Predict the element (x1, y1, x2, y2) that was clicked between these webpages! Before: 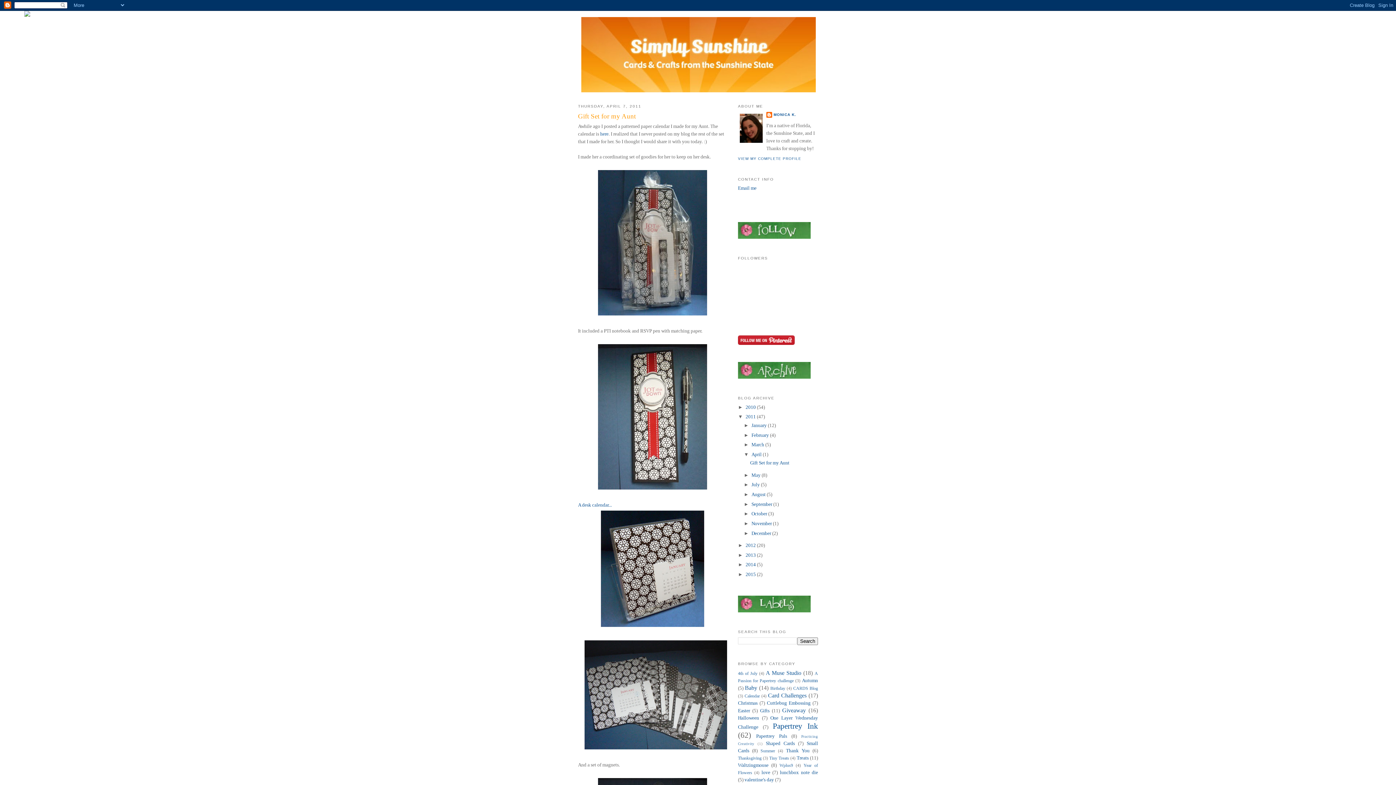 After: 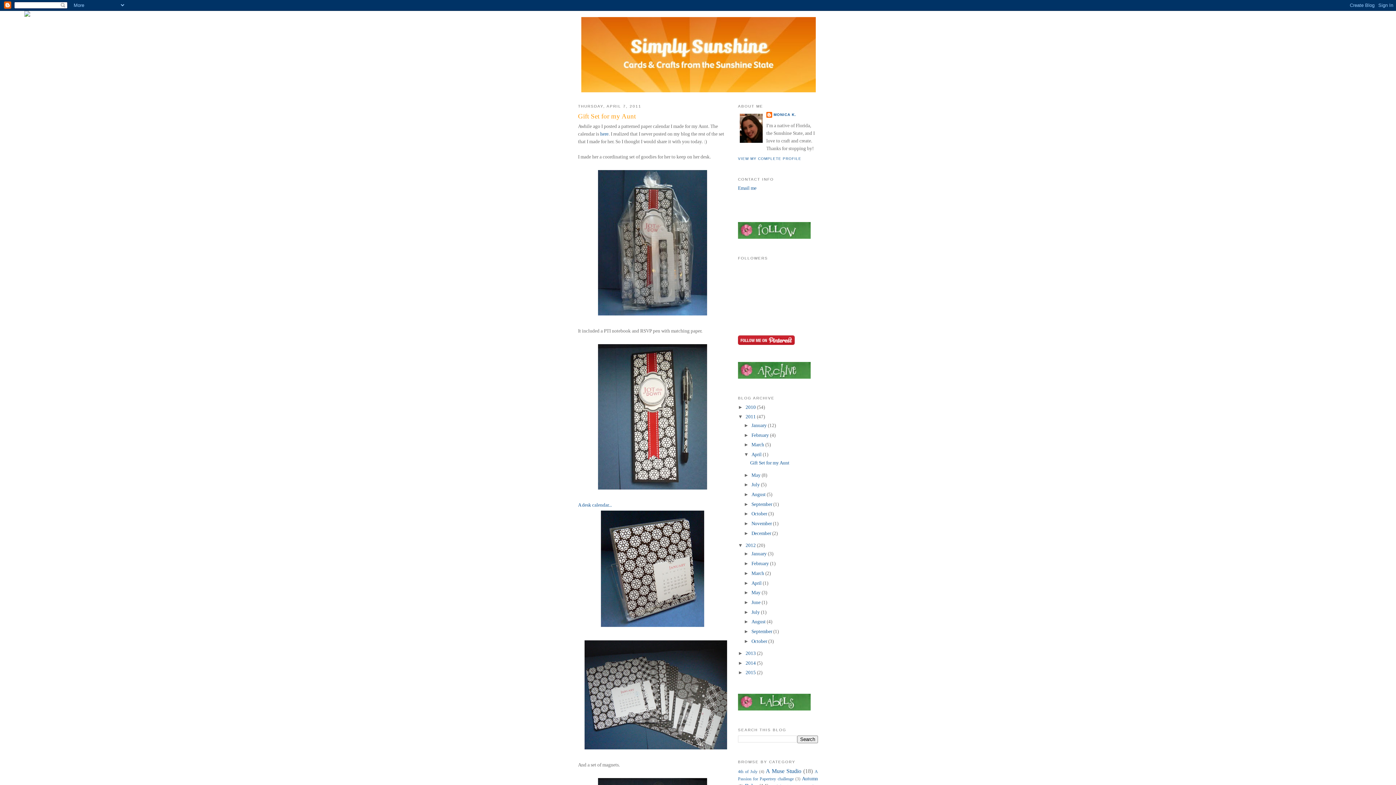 Action: label: ►   bbox: (738, 542, 745, 548)